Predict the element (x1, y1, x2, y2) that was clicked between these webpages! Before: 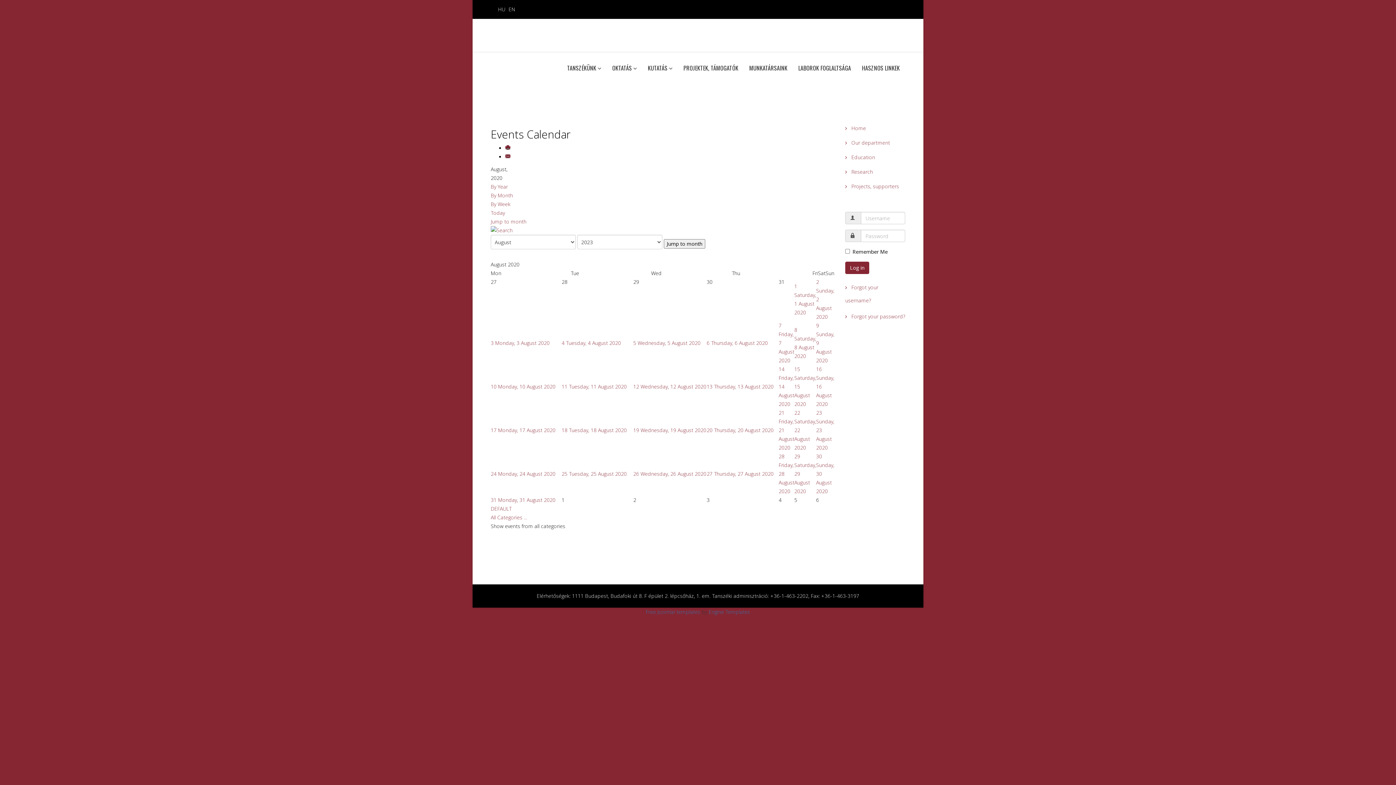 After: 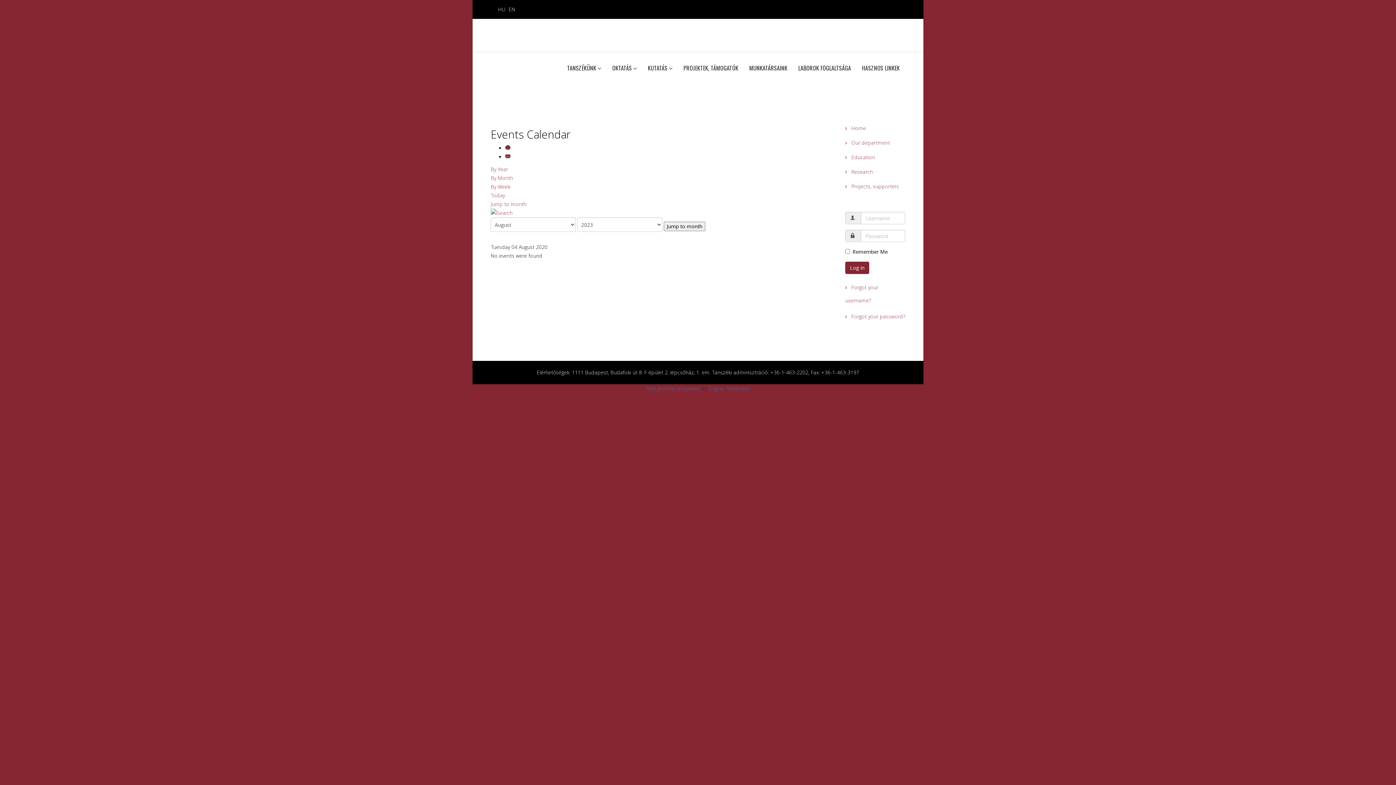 Action: bbox: (561, 339, 621, 346) label: 4 Tuesday, 4 August 2020